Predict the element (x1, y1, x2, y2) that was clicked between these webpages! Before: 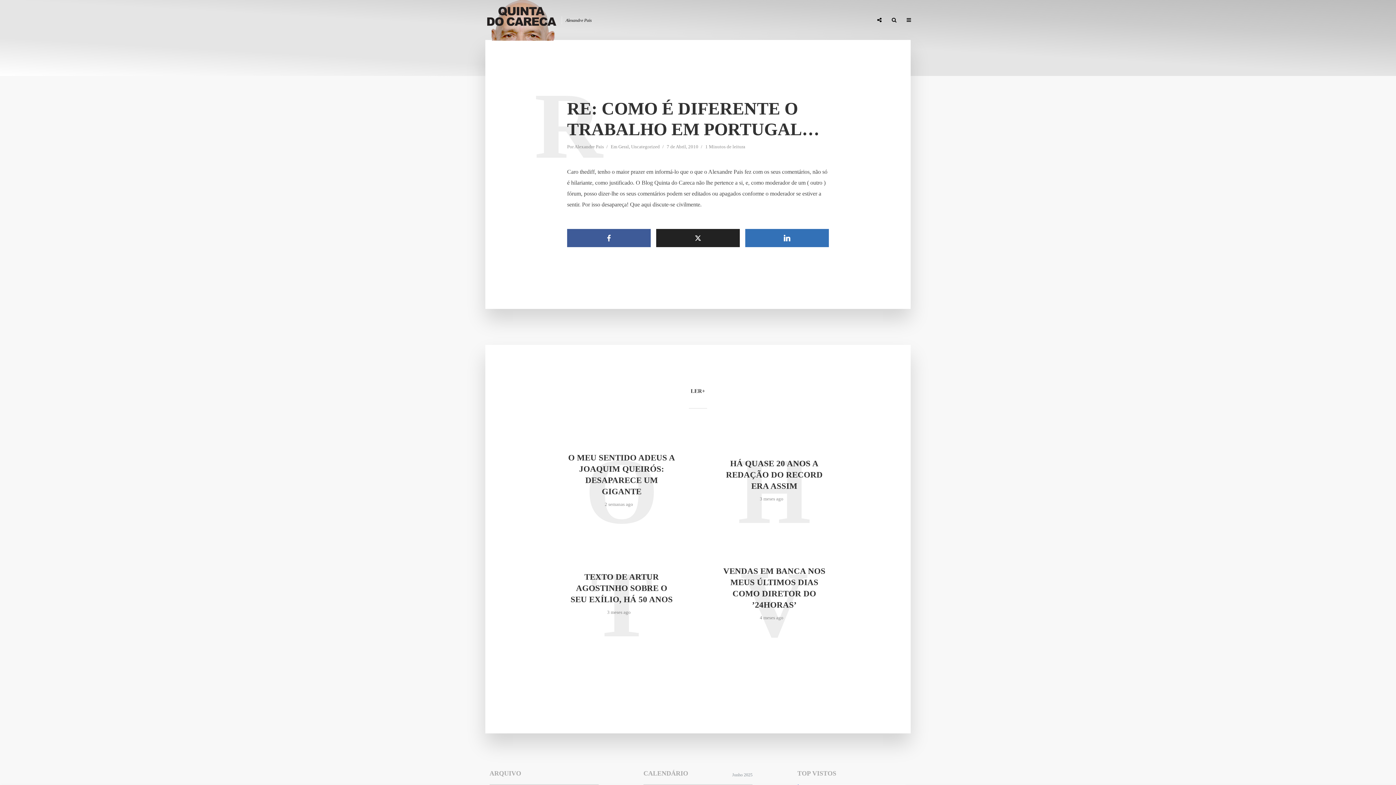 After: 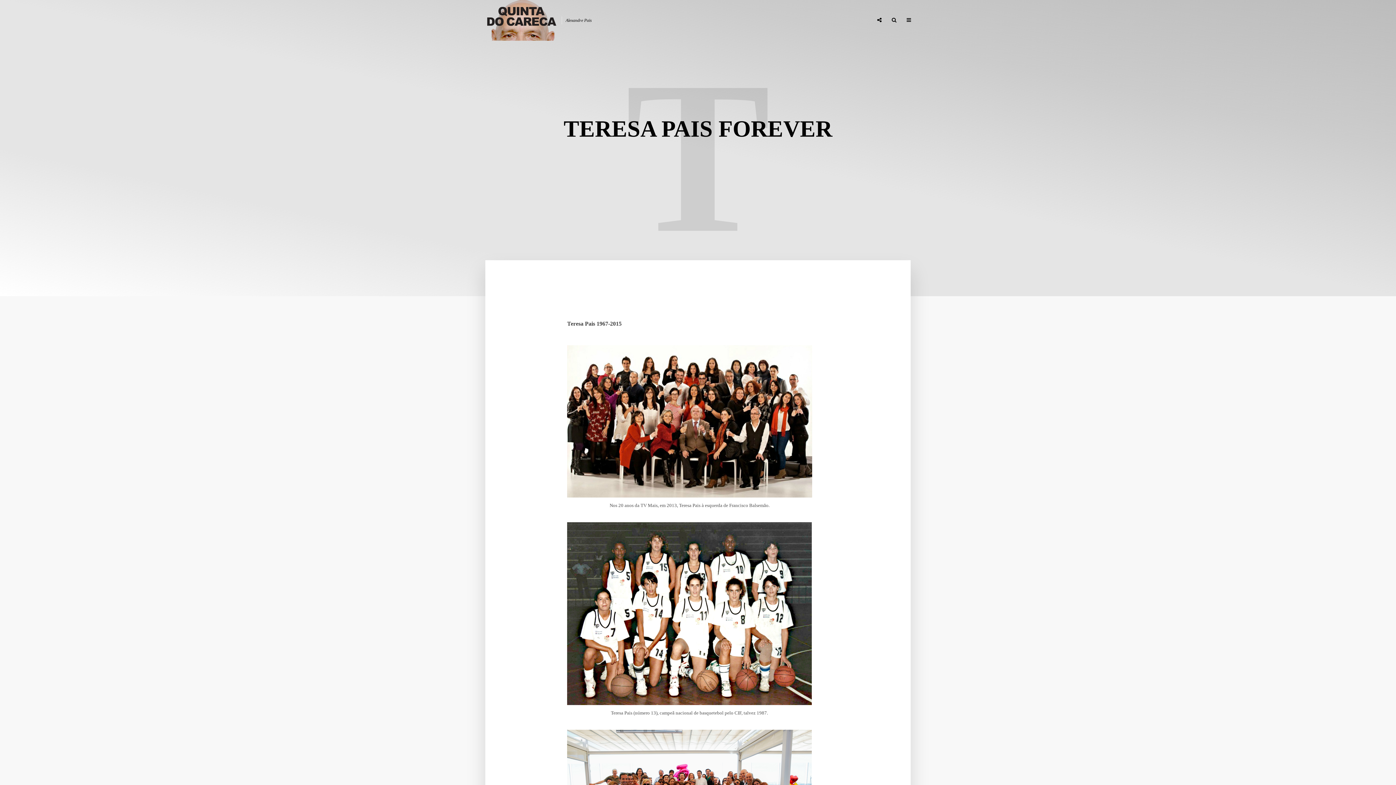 Action: label: TERESA PAIS FOREVER bbox: (765, 12, 821, 27)